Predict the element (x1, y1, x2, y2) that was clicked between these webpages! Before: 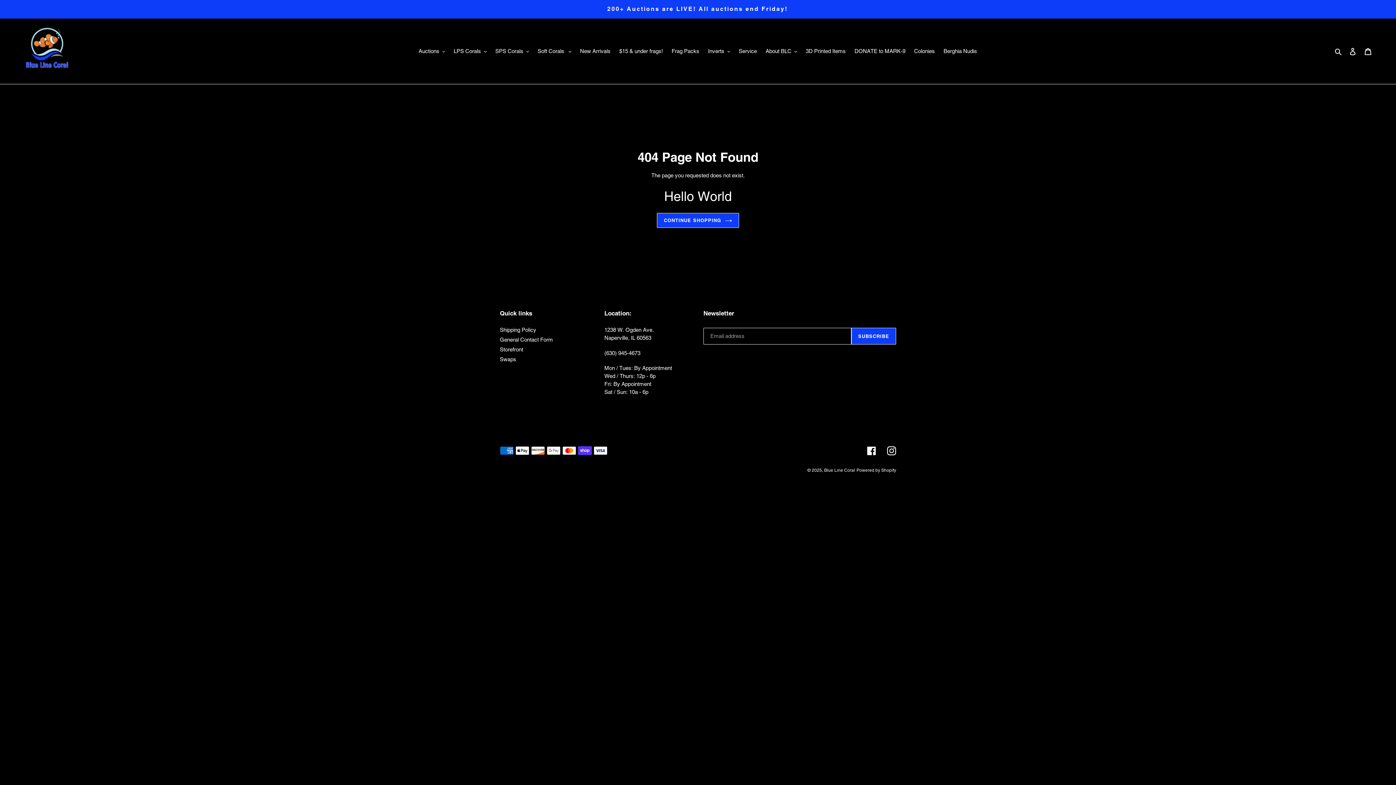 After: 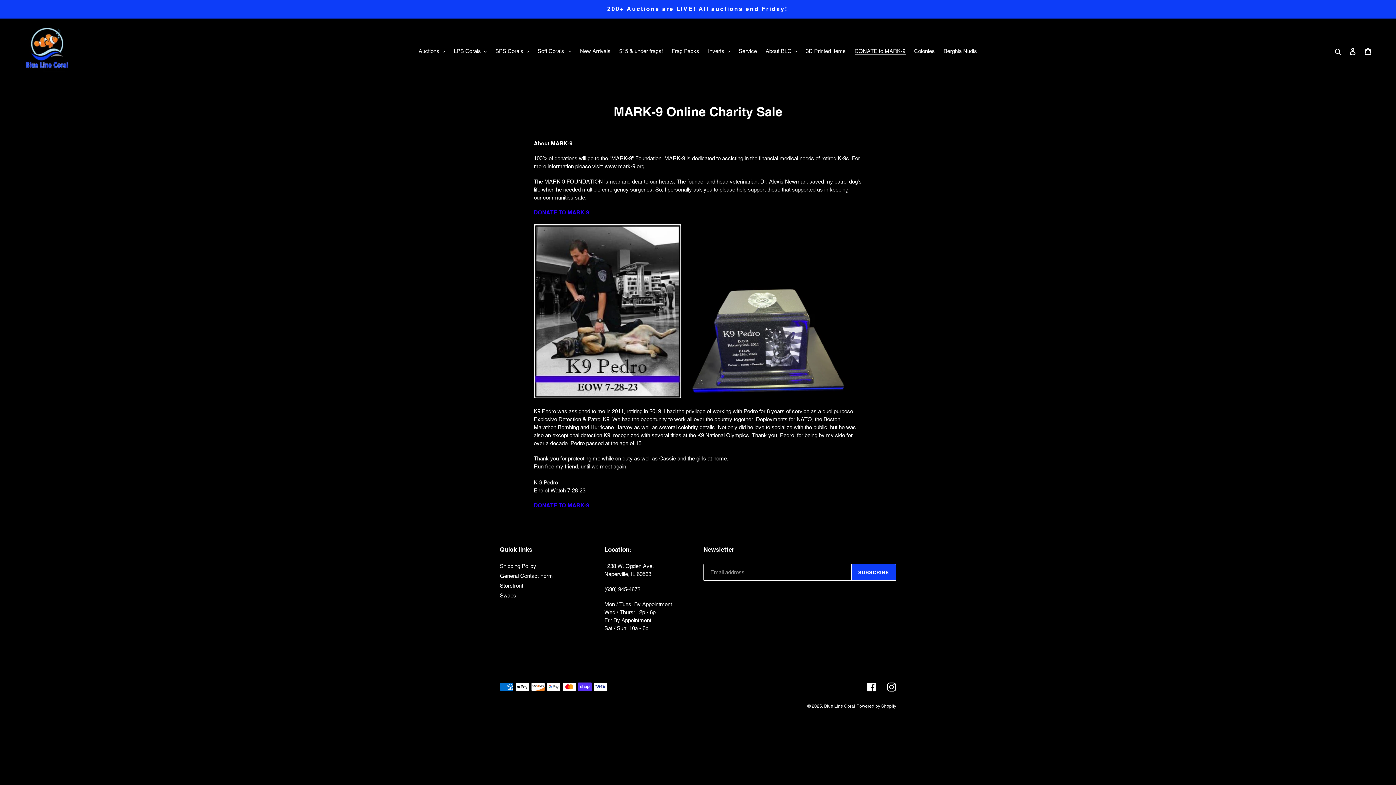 Action: label: DONATE to MARK-9 bbox: (851, 46, 909, 56)